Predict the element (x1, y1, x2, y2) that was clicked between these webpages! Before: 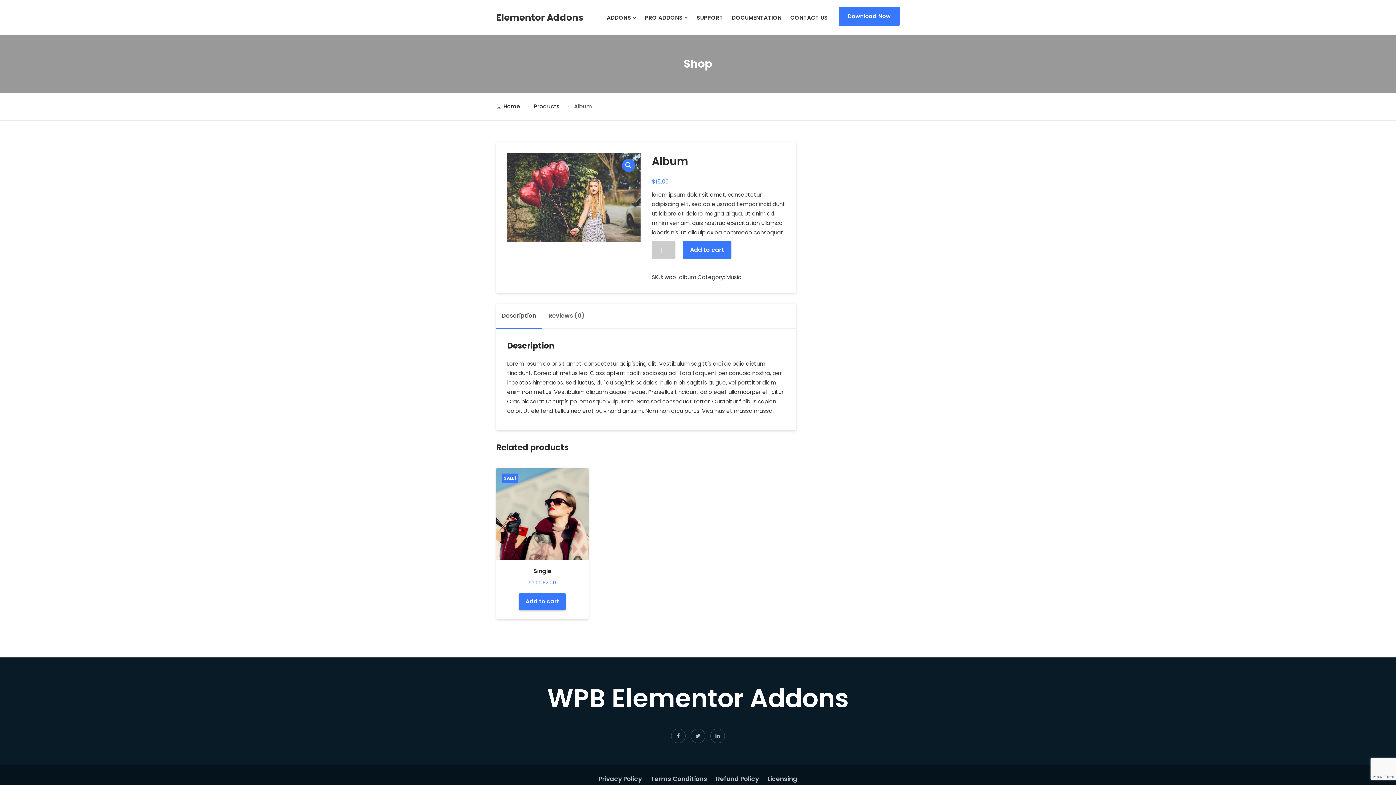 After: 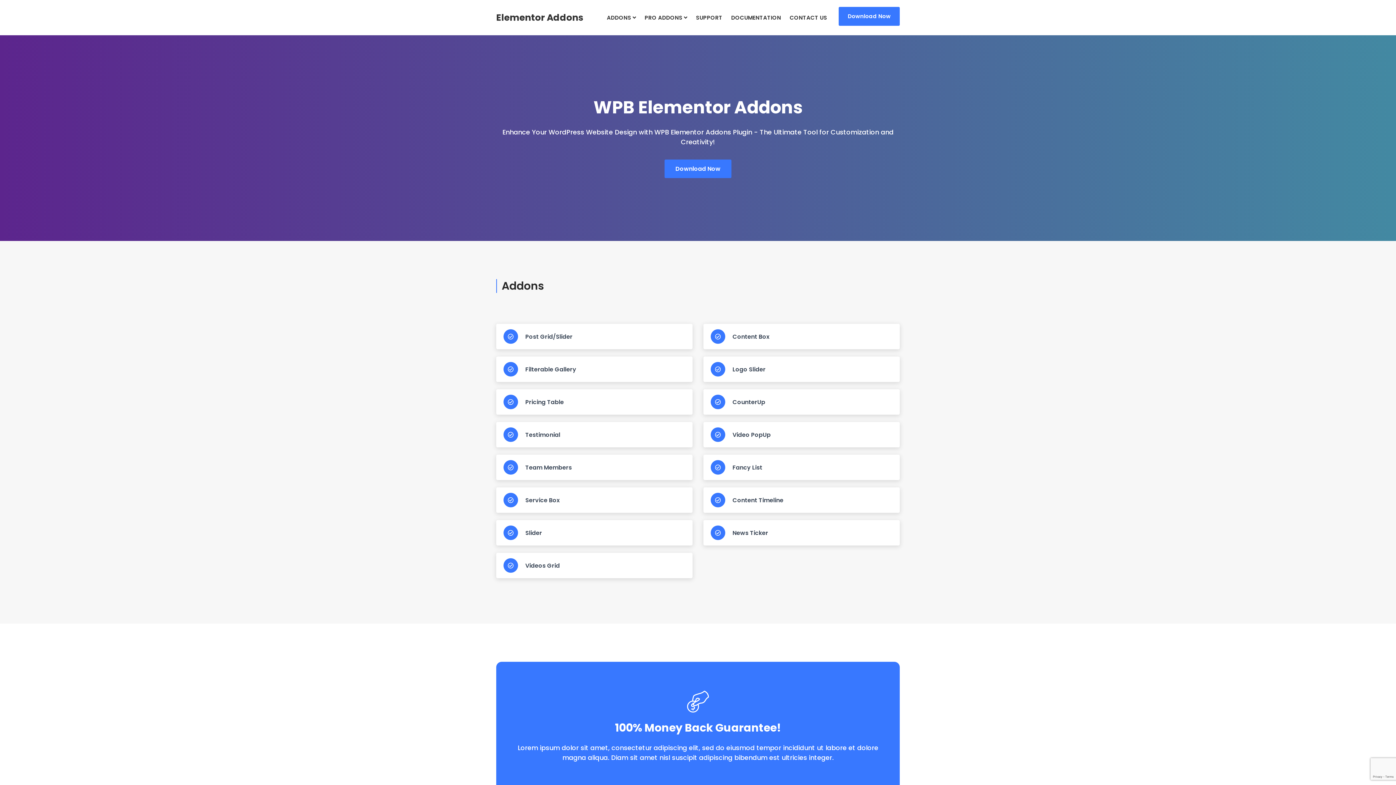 Action: bbox: (496, 102, 520, 110) label: Home